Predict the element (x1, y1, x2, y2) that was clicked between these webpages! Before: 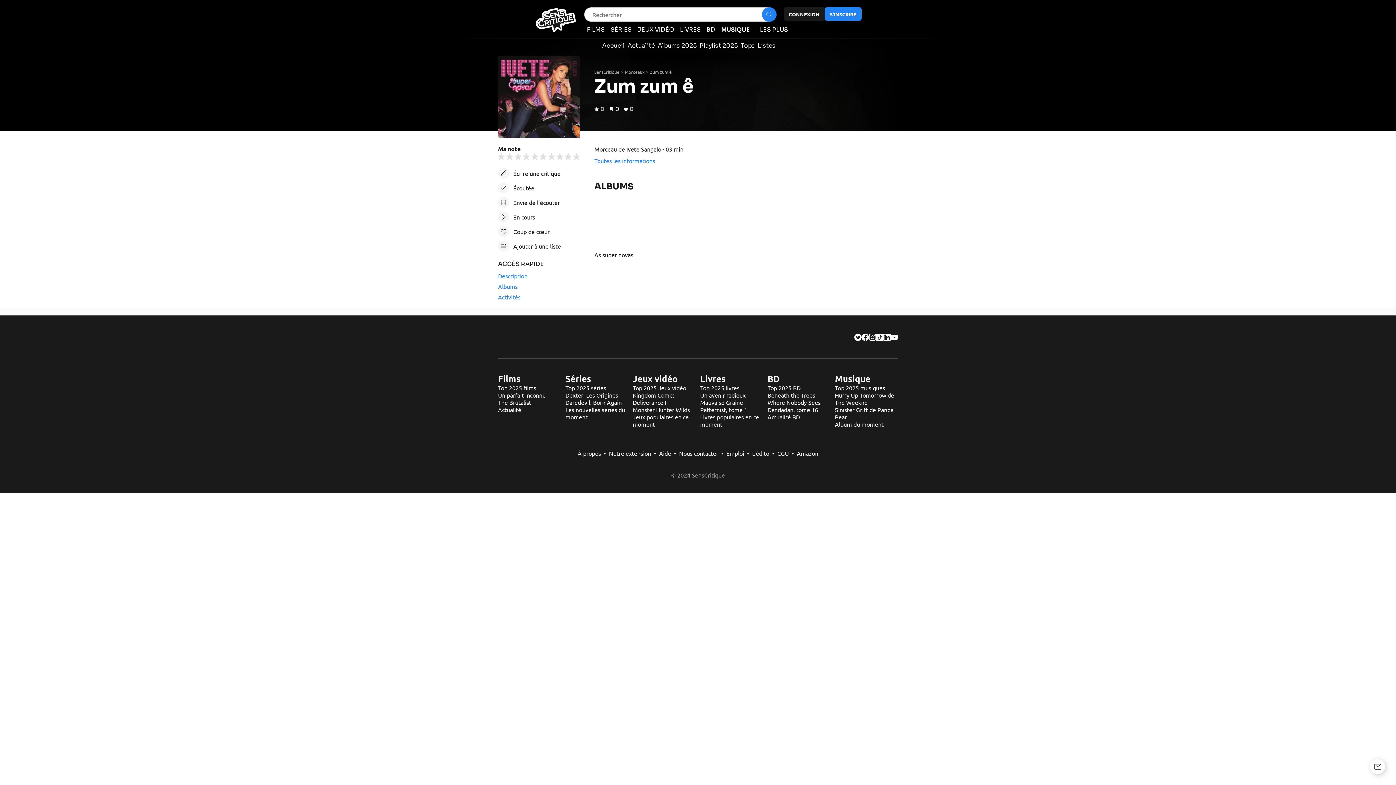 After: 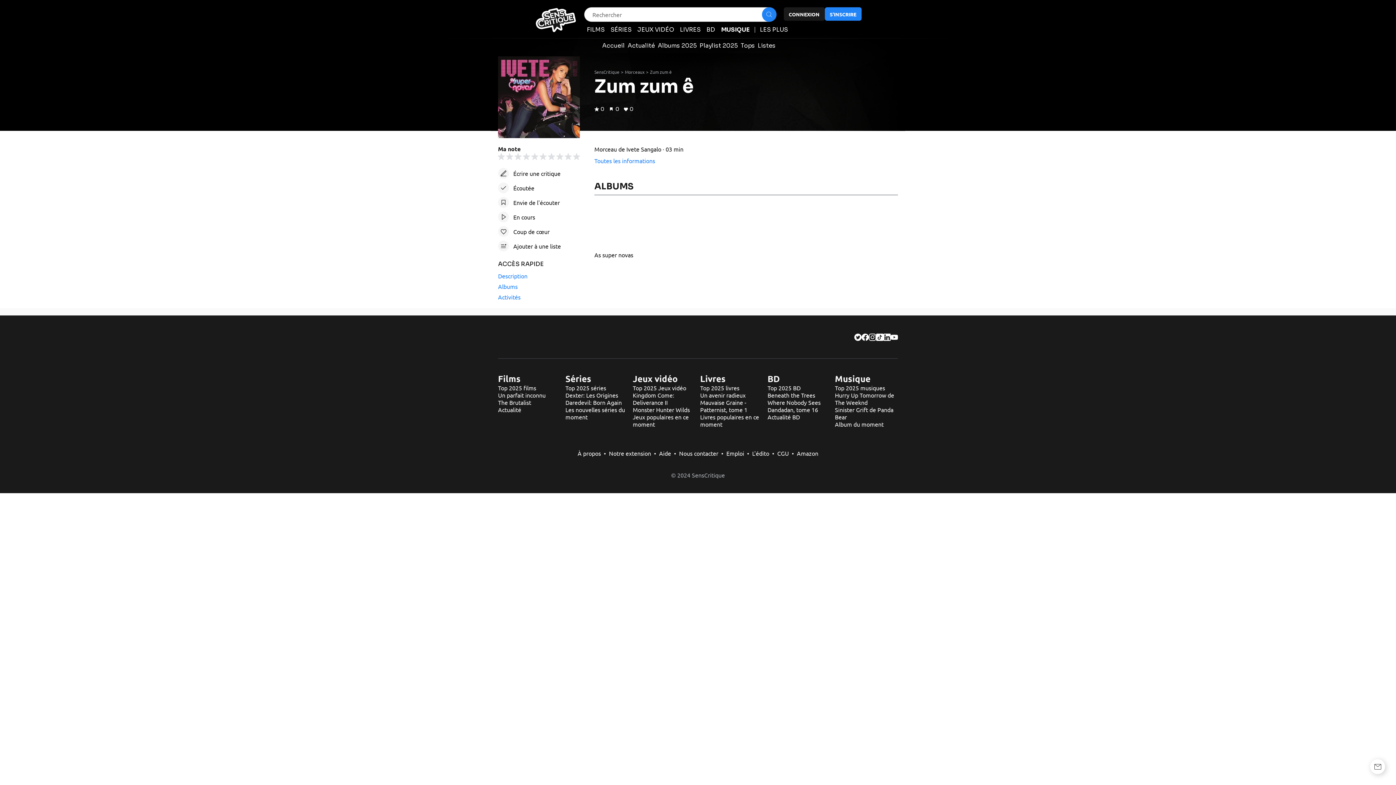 Action: bbox: (861, 336, 869, 342) label: Facebook